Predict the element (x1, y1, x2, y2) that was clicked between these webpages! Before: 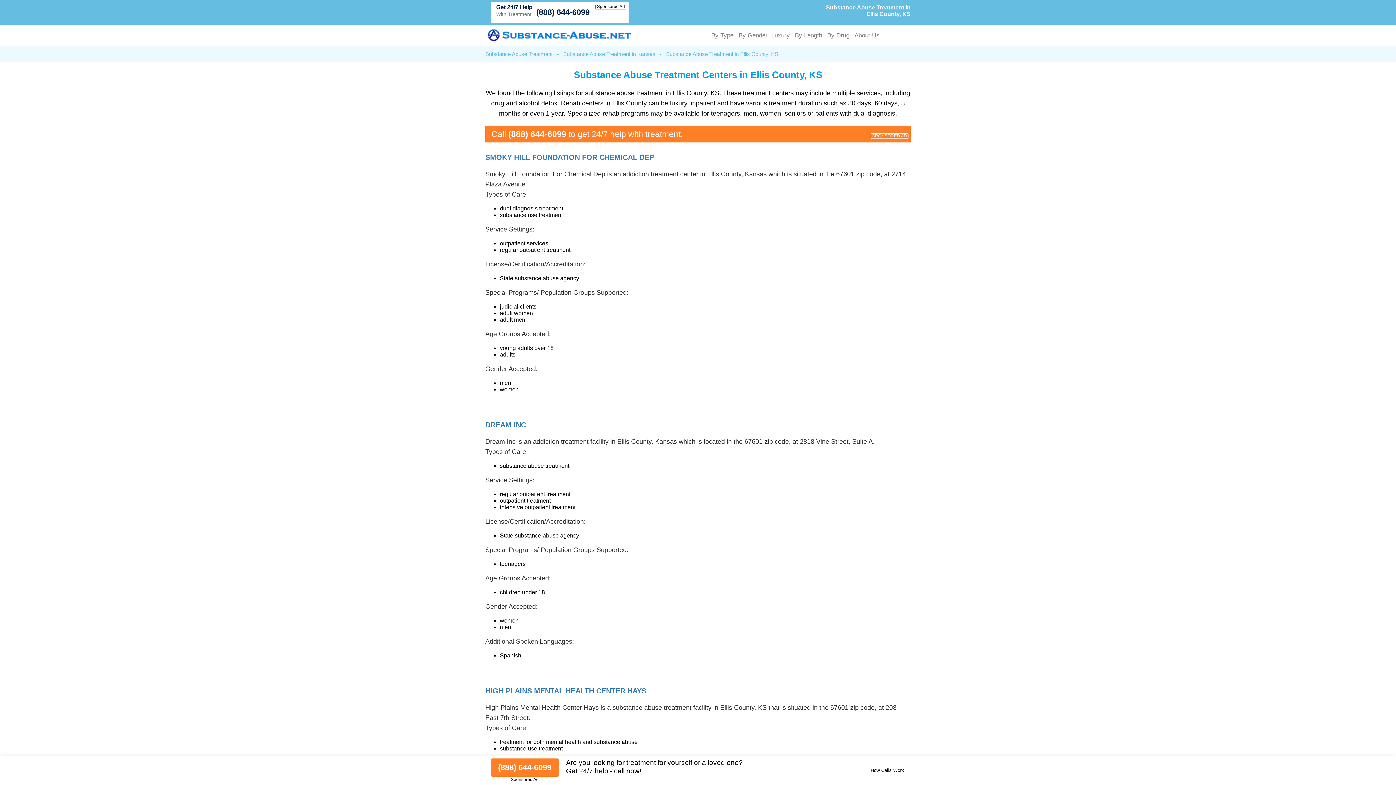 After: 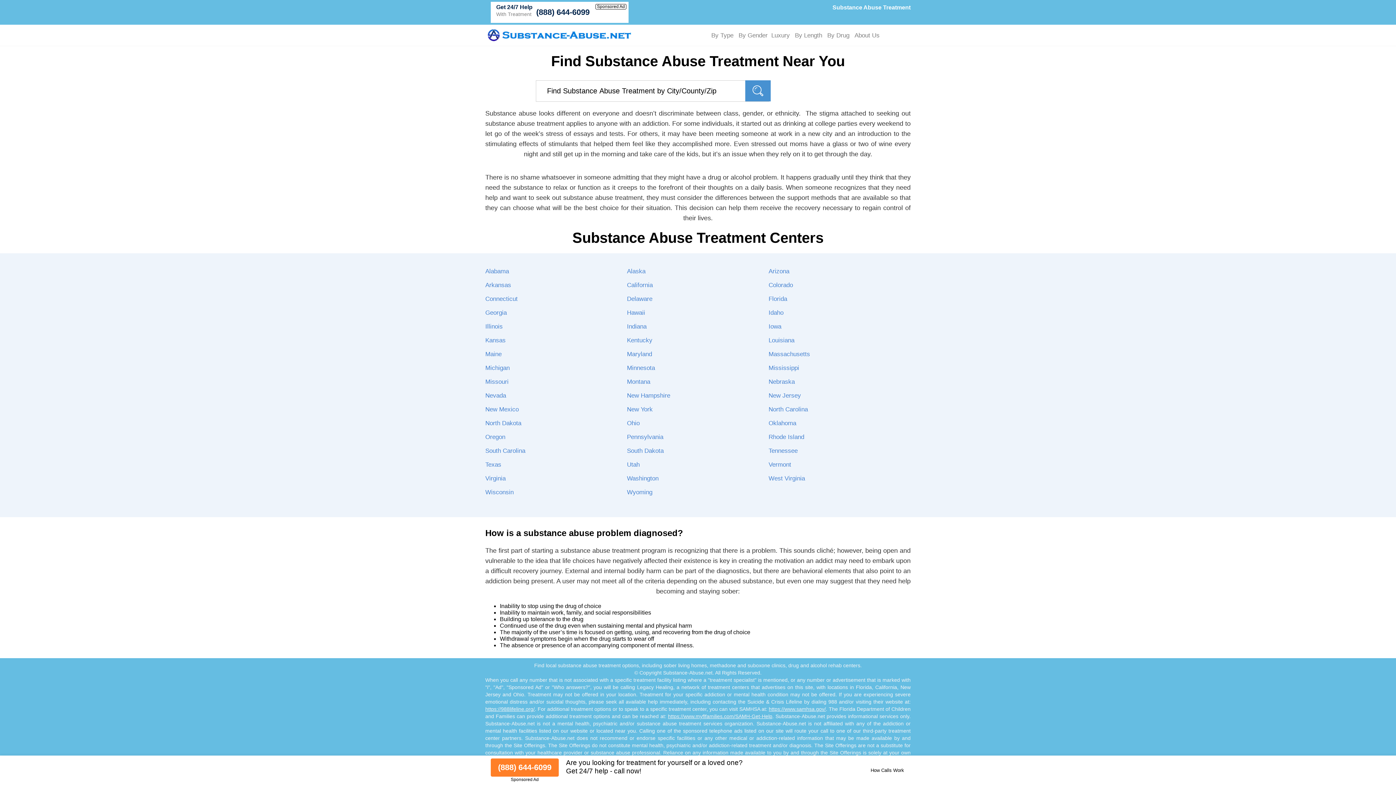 Action: bbox: (485, 37, 633, 43)